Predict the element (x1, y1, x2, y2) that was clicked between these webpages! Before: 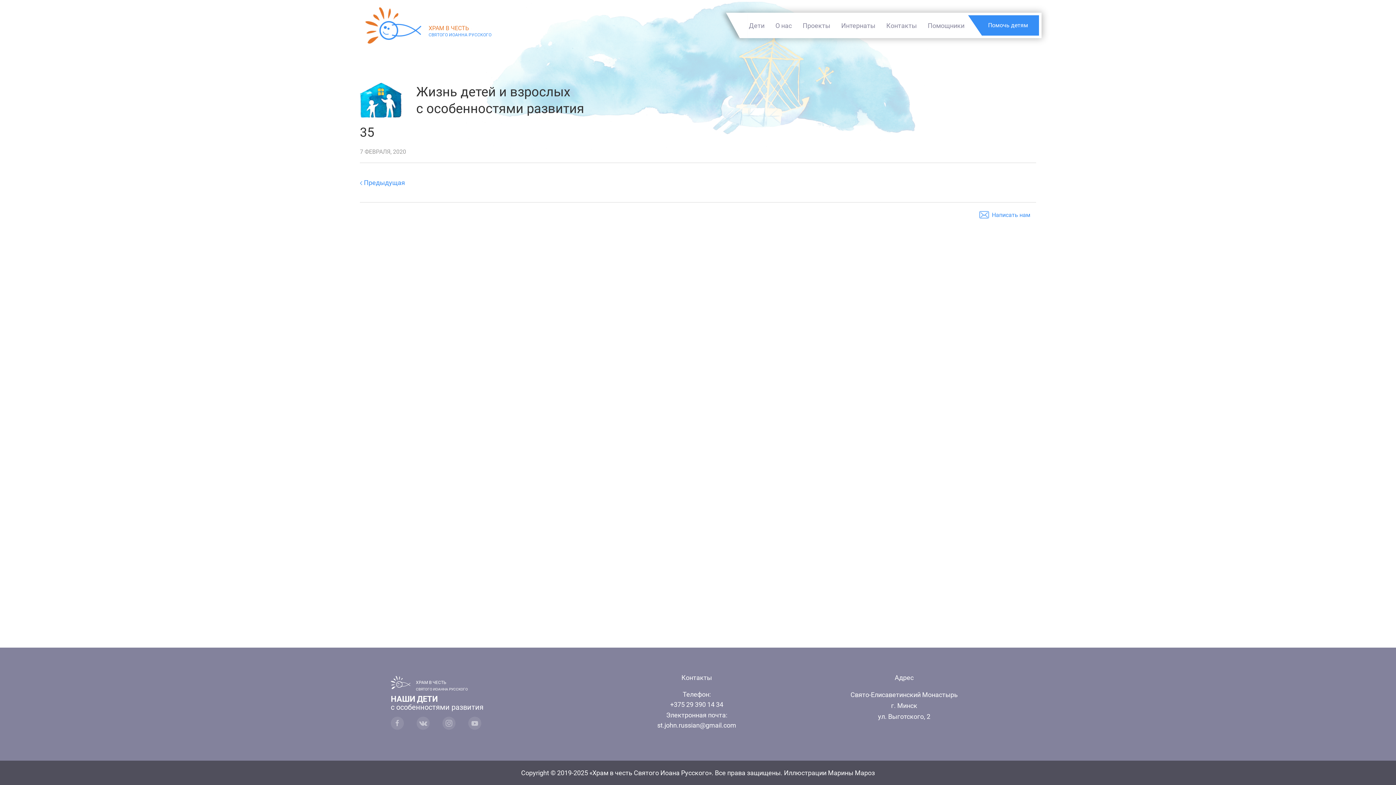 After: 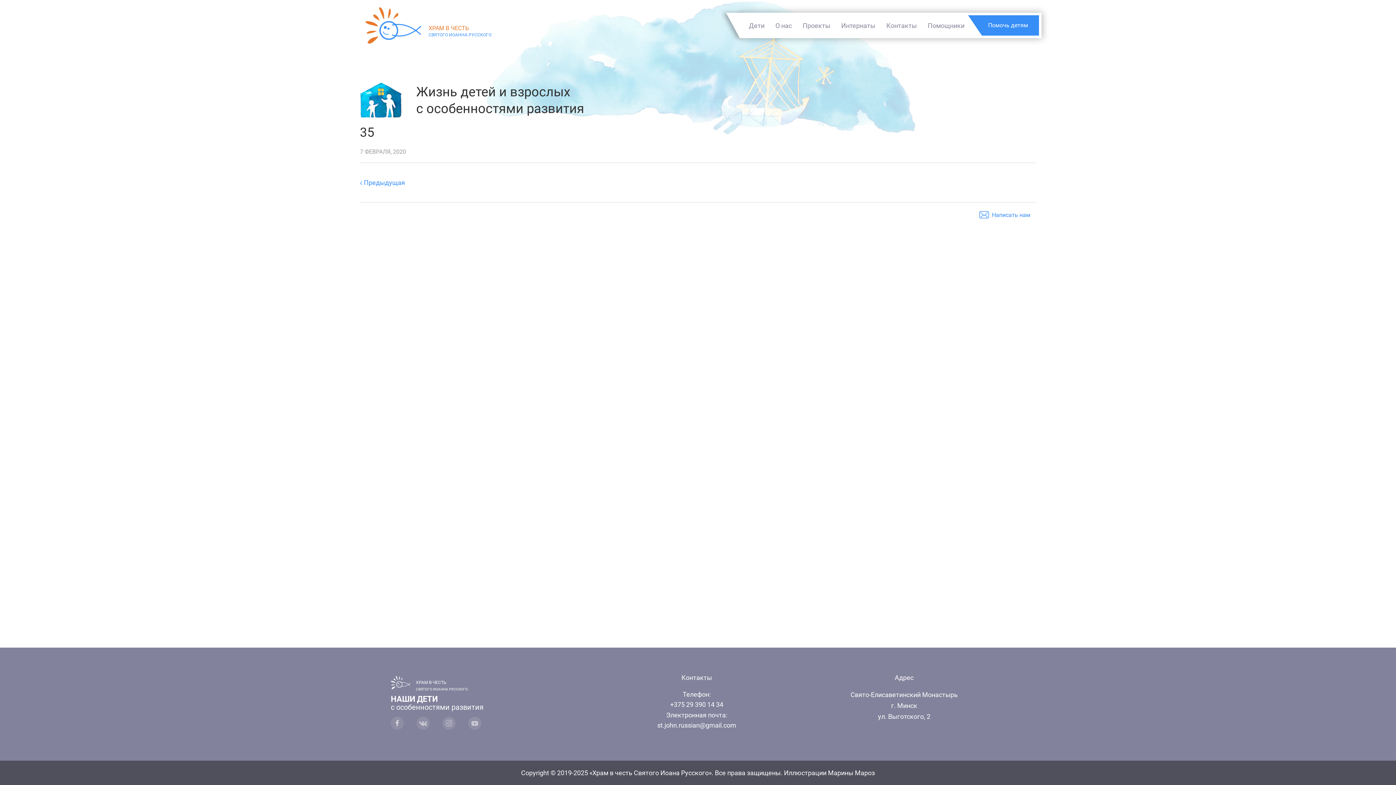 Action: bbox: (390, 717, 404, 730)